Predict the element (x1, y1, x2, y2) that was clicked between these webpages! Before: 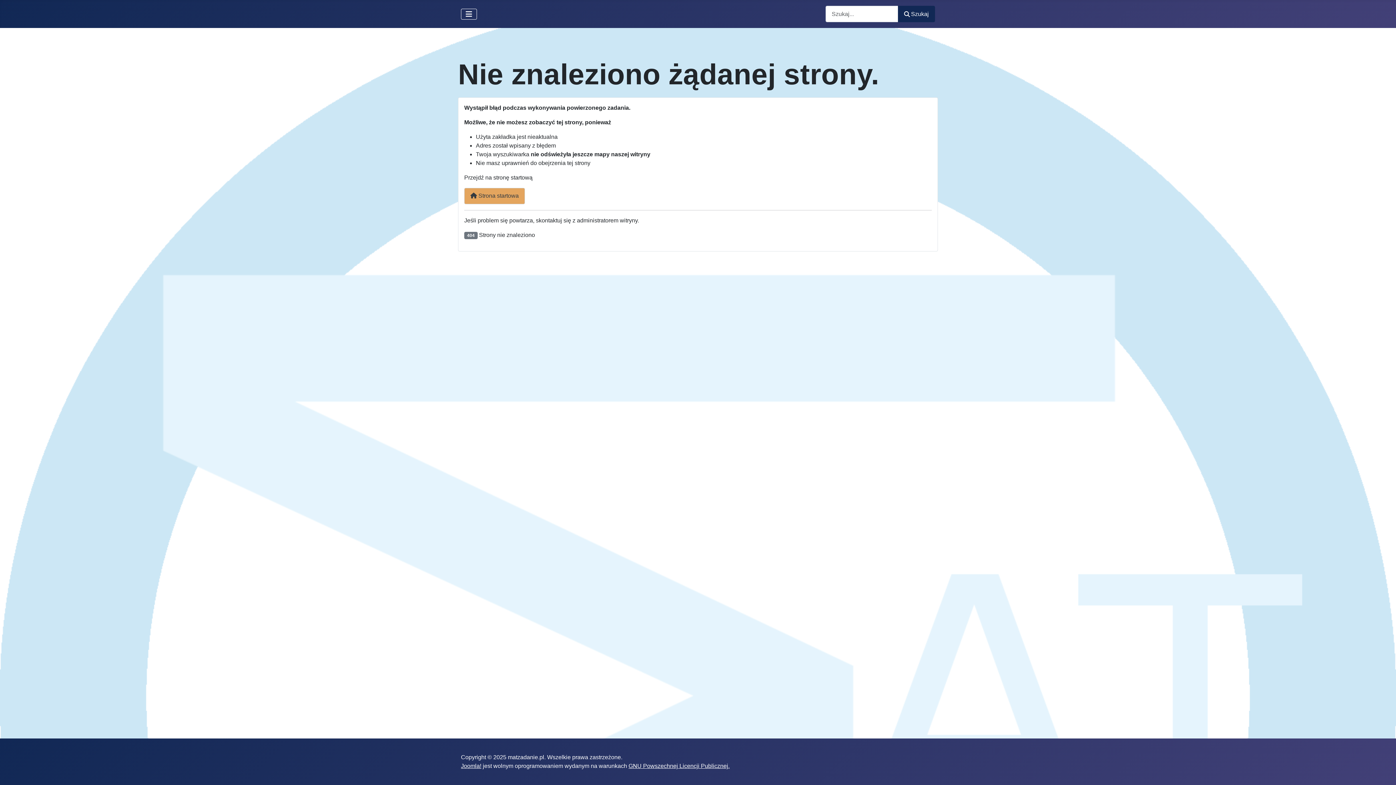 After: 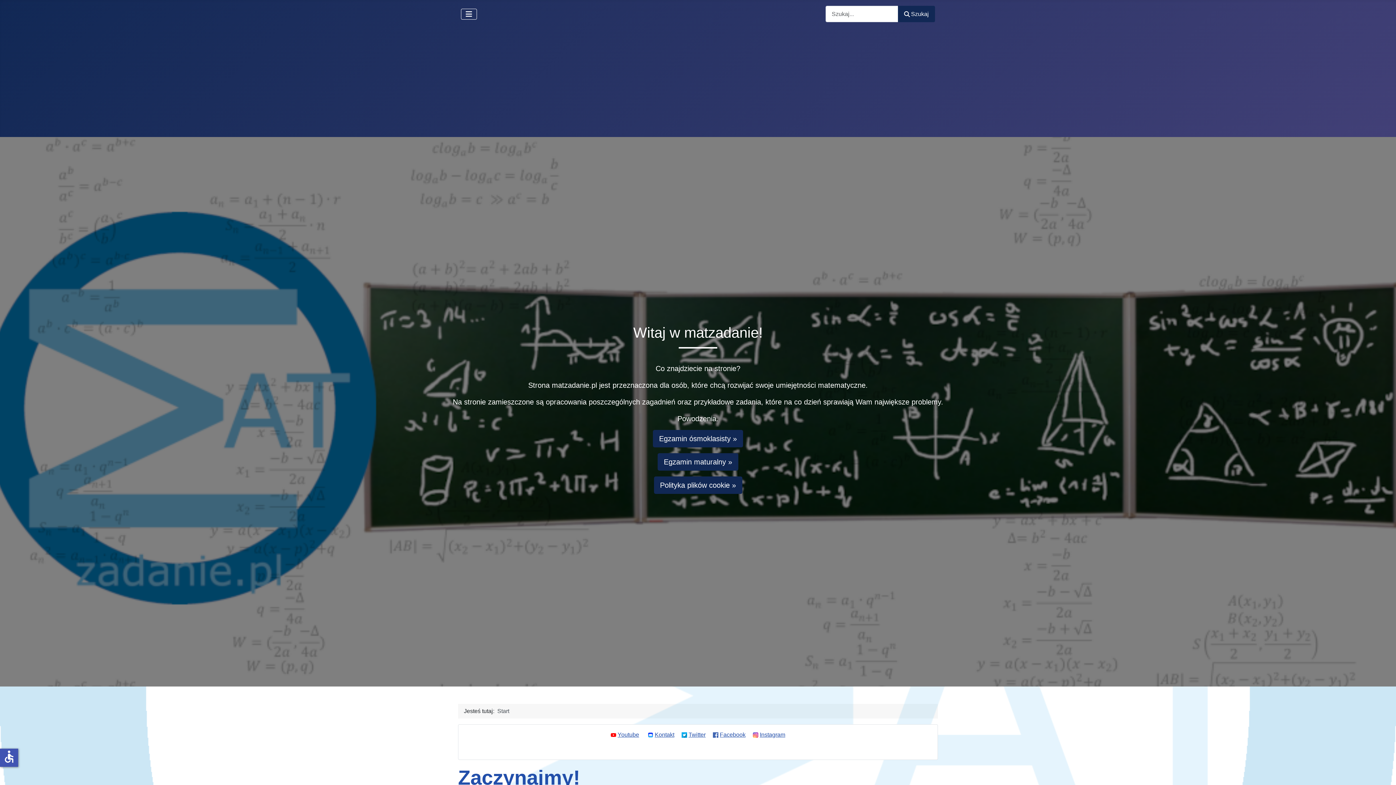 Action: bbox: (464, 187, 525, 204) label:  Strona startowa